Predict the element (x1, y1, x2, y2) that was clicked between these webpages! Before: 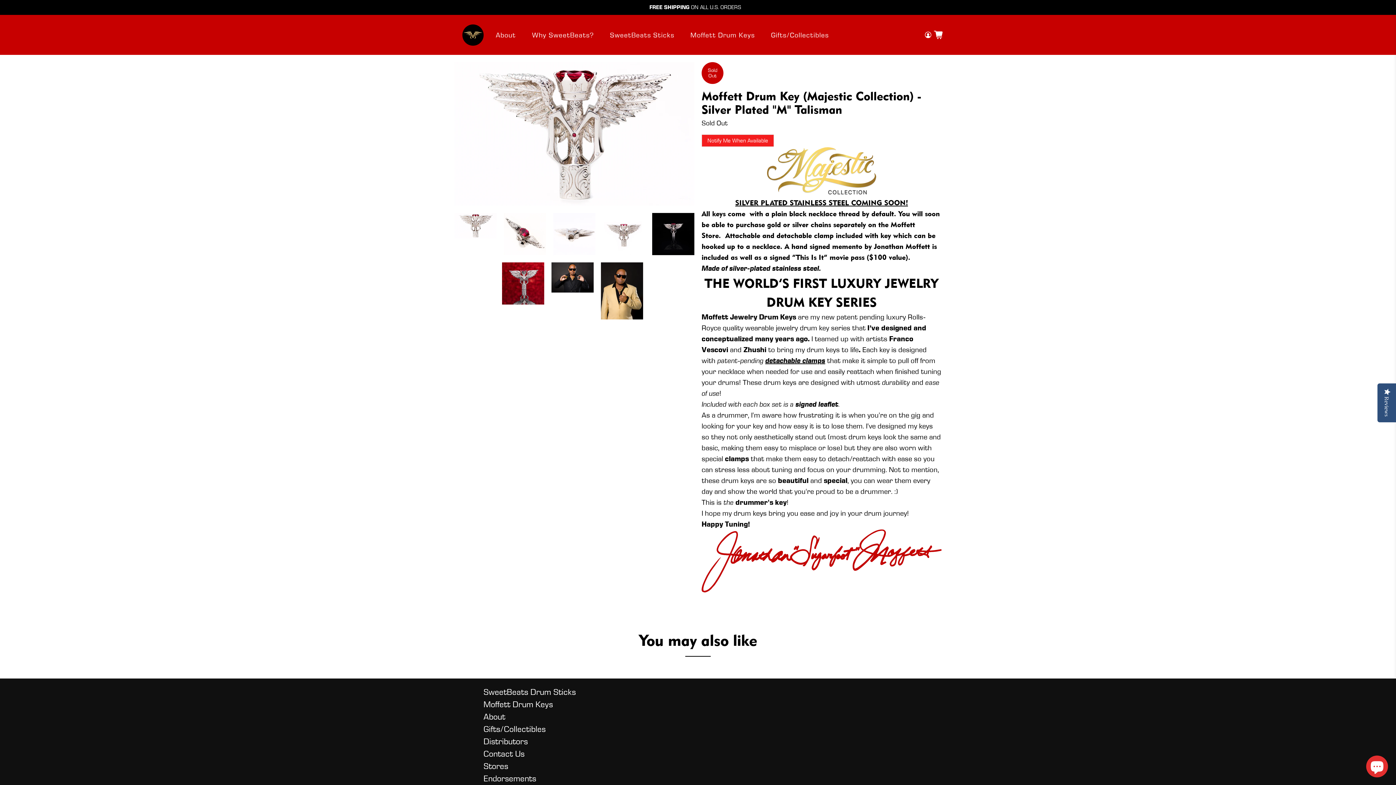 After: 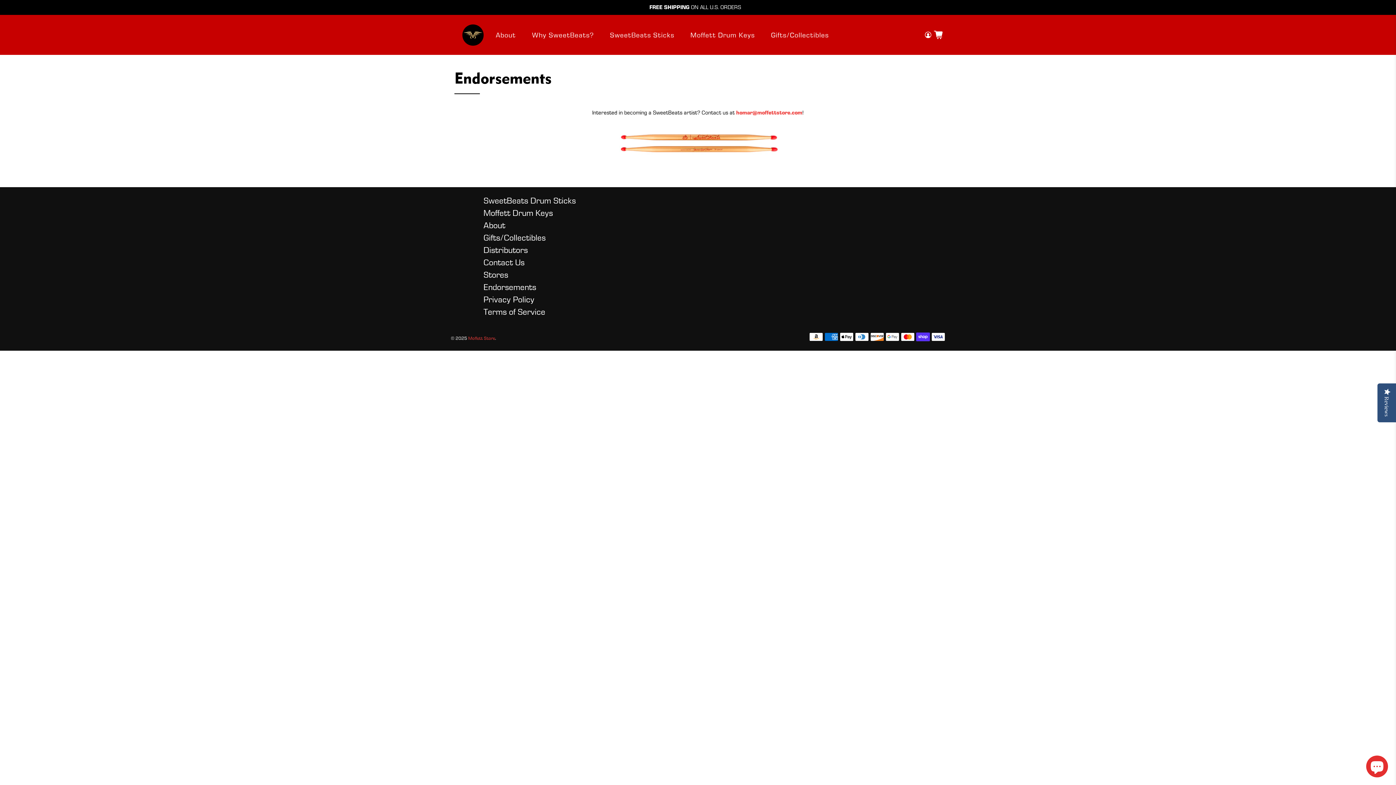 Action: bbox: (483, 773, 536, 783) label: Endorsements